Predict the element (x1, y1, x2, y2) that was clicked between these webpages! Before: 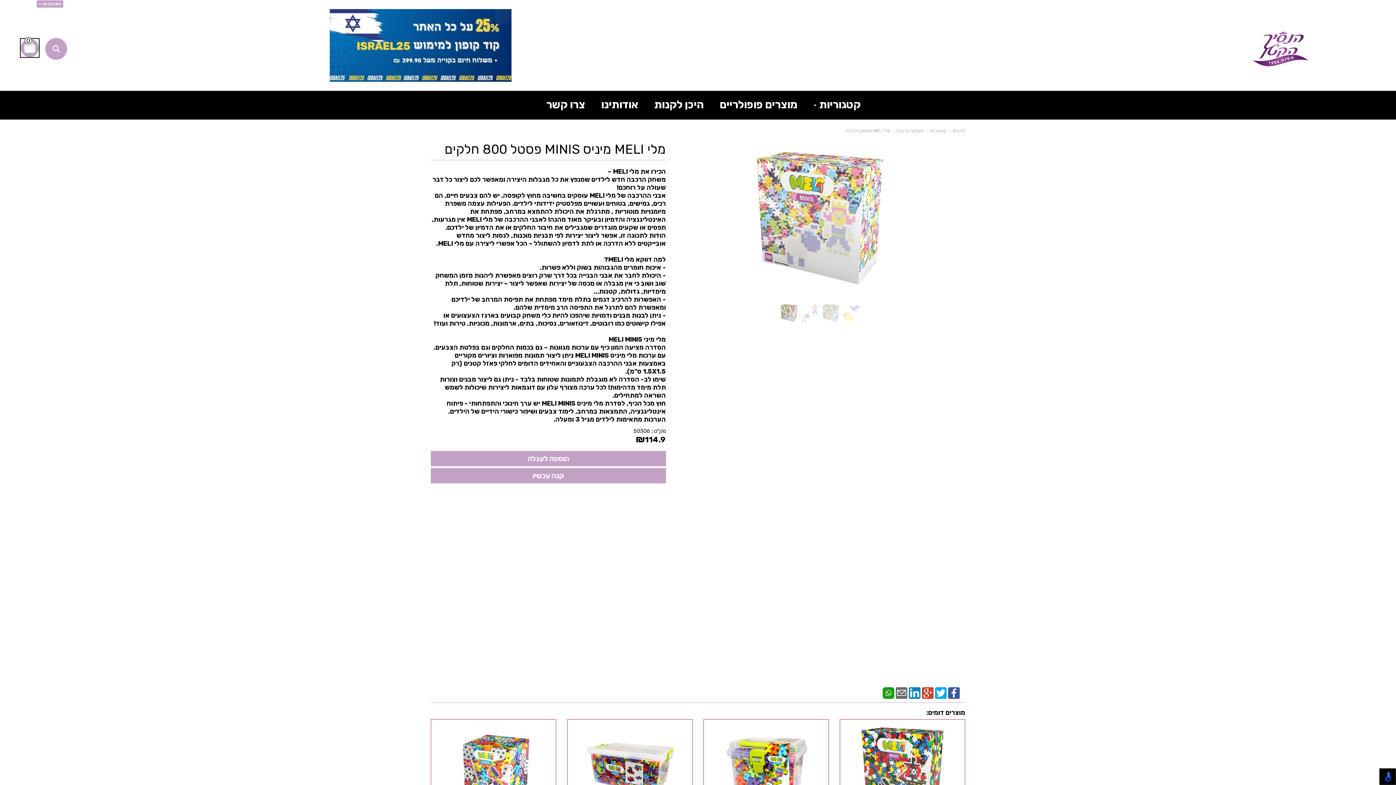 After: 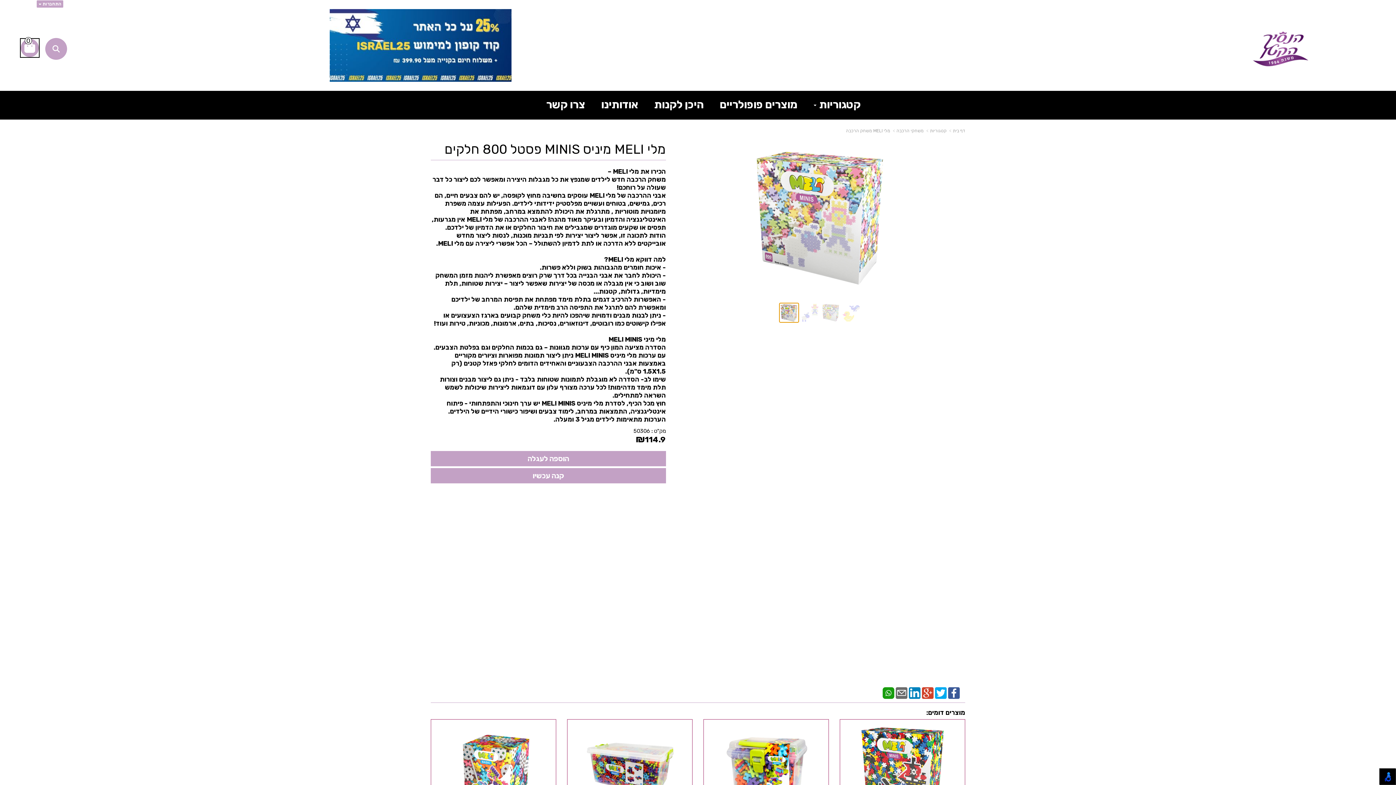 Action: bbox: (779, 309, 800, 315) label:  